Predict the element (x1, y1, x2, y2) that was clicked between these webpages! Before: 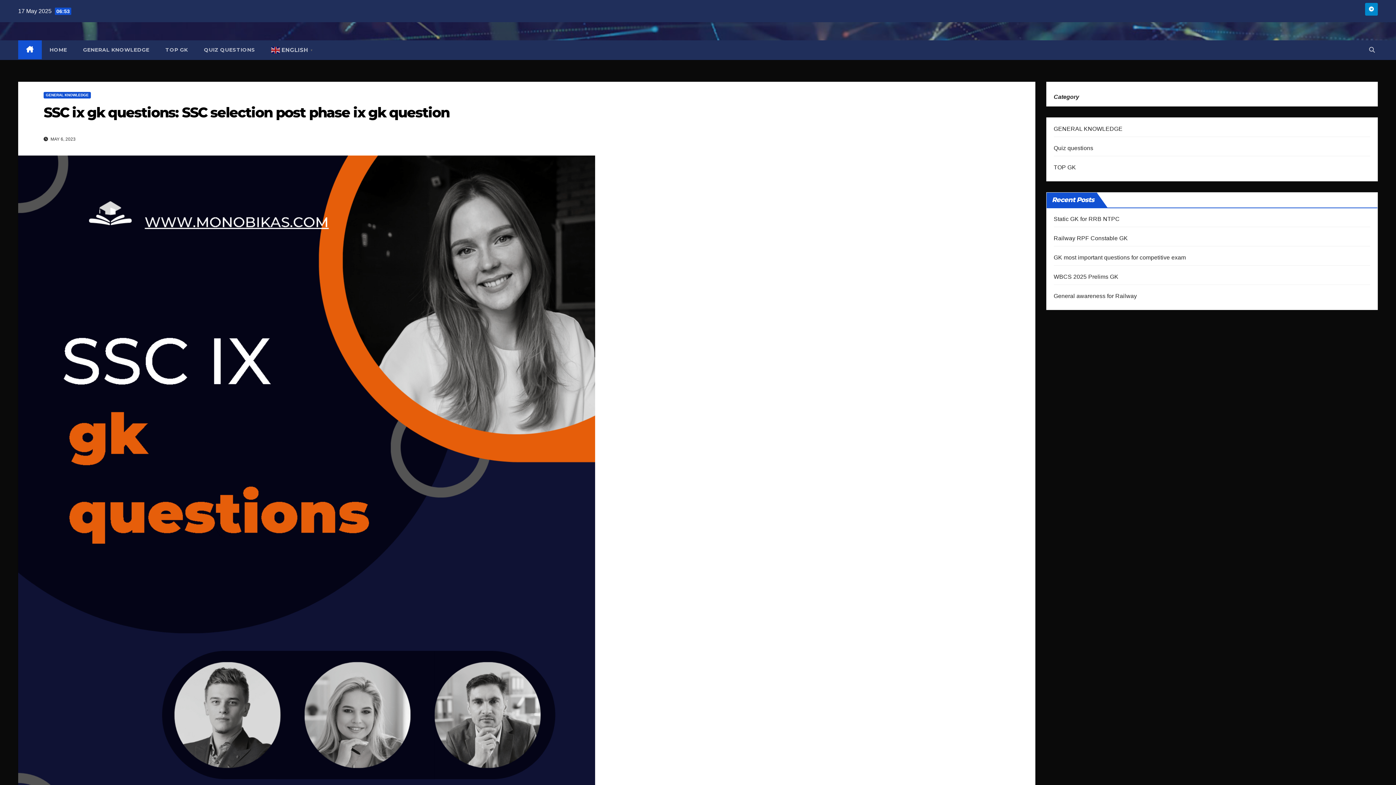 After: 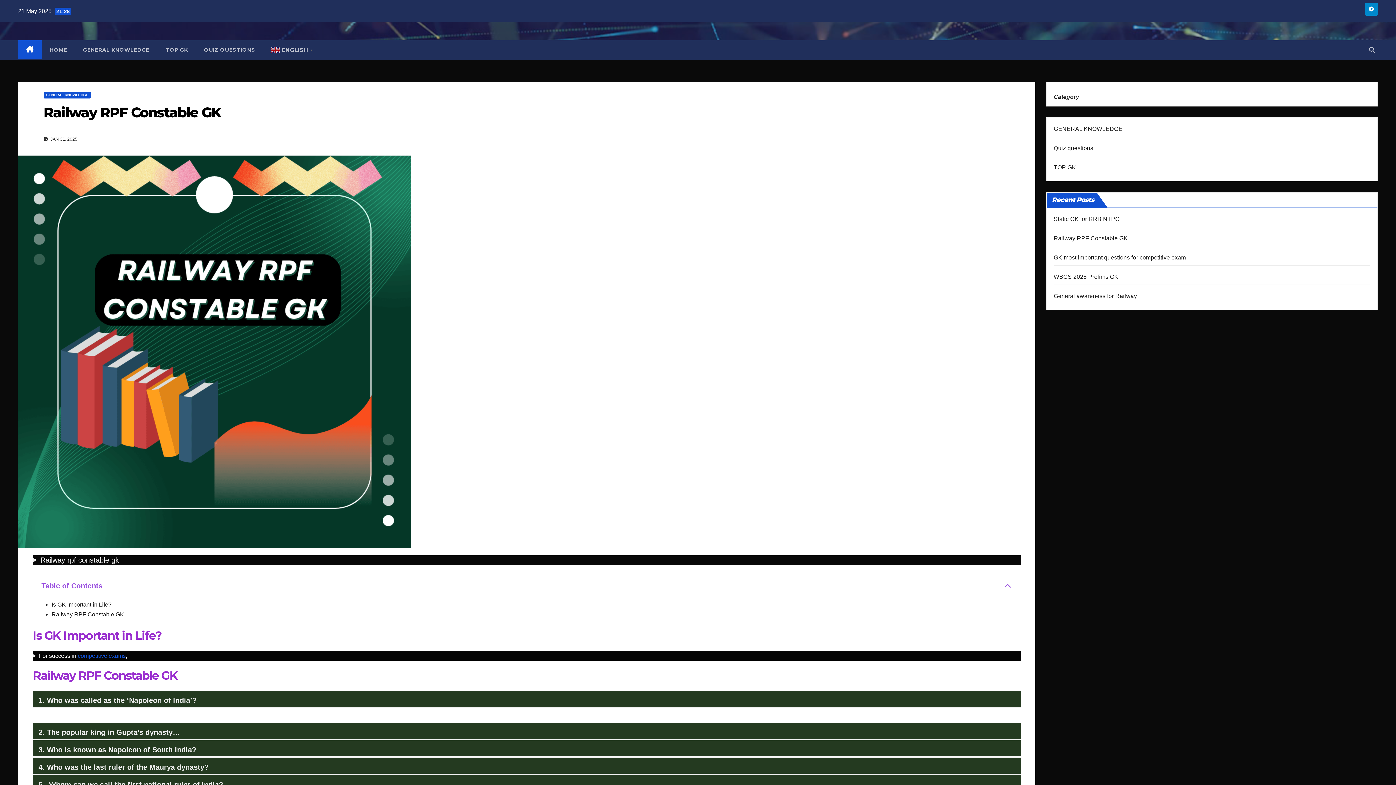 Action: bbox: (1054, 235, 1128, 241) label: Railway RPF Constable GK